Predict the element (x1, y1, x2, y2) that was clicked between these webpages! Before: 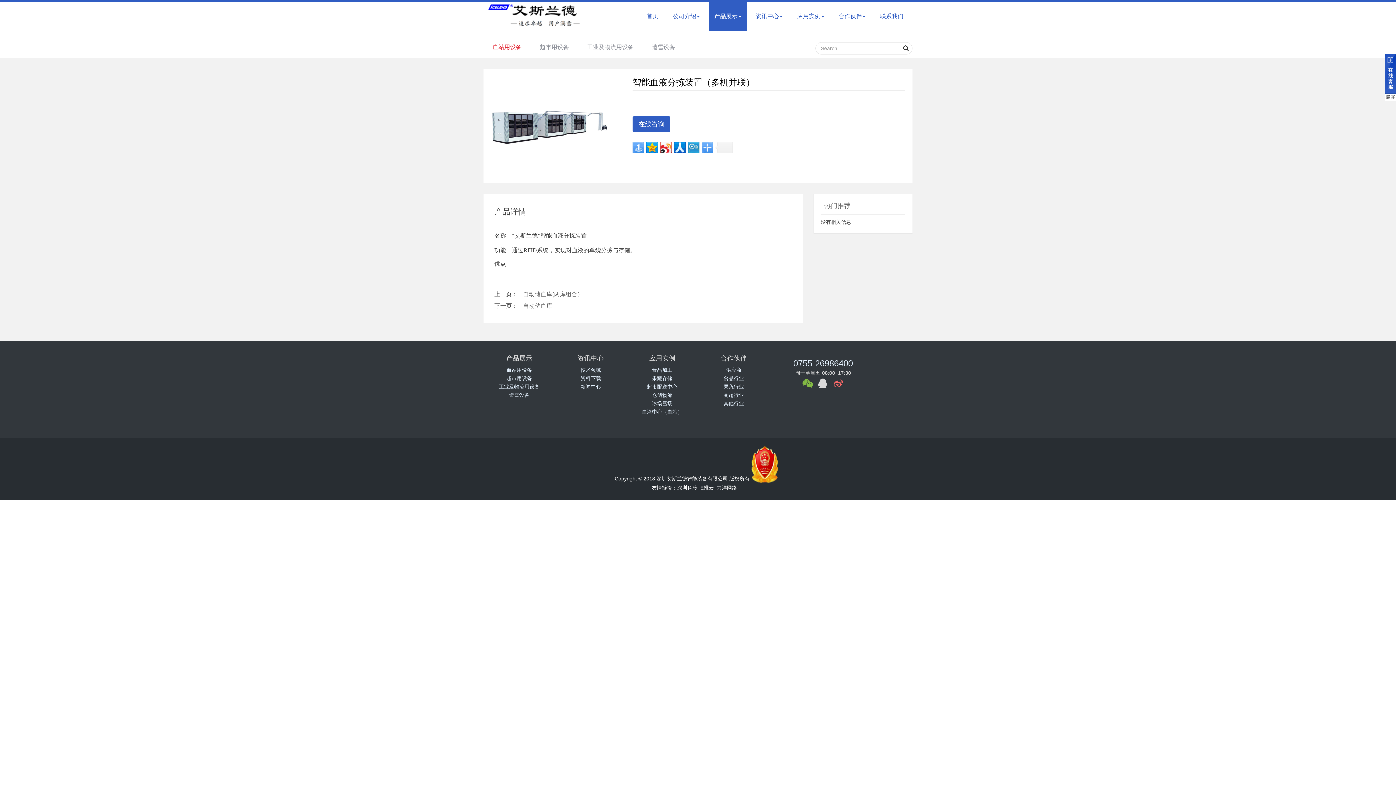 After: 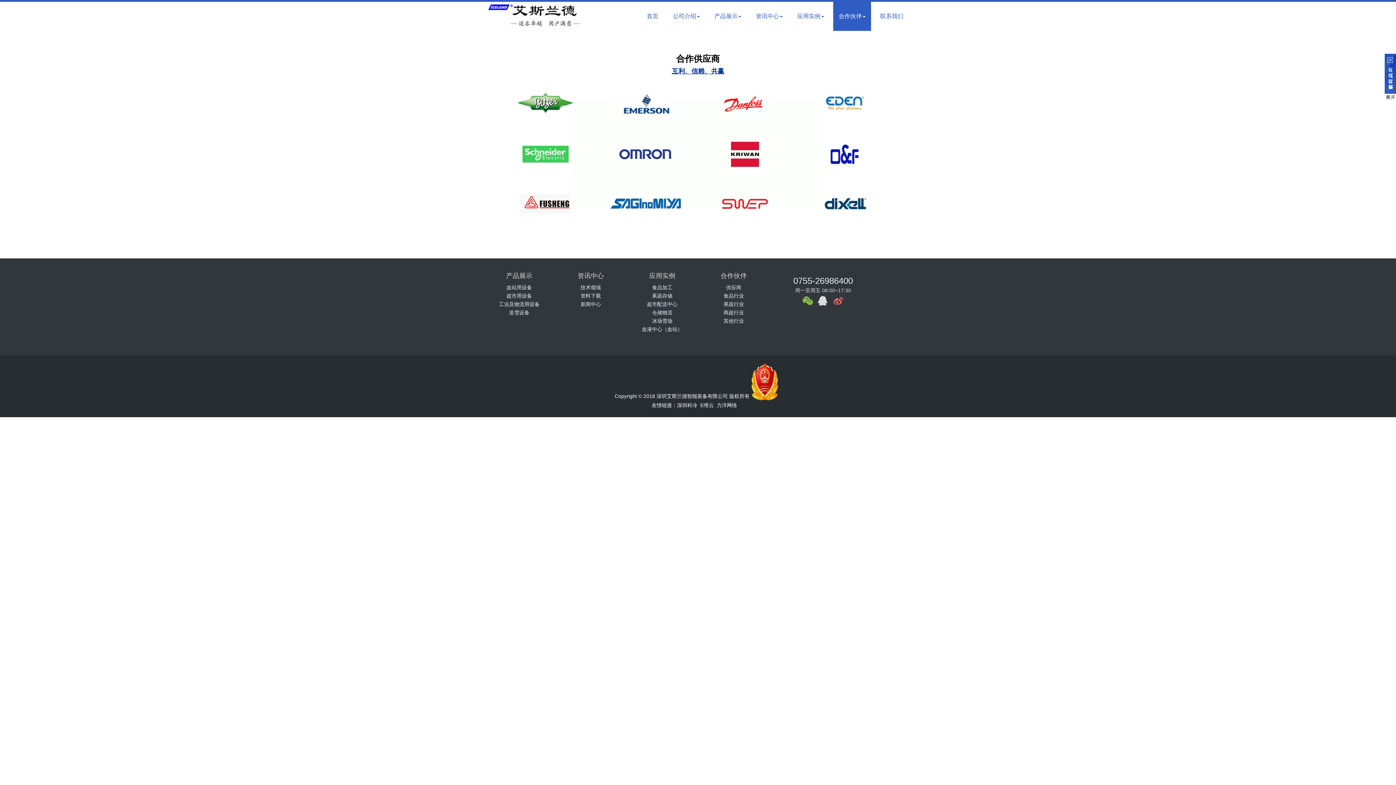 Action: bbox: (726, 367, 741, 372) label: 供应商